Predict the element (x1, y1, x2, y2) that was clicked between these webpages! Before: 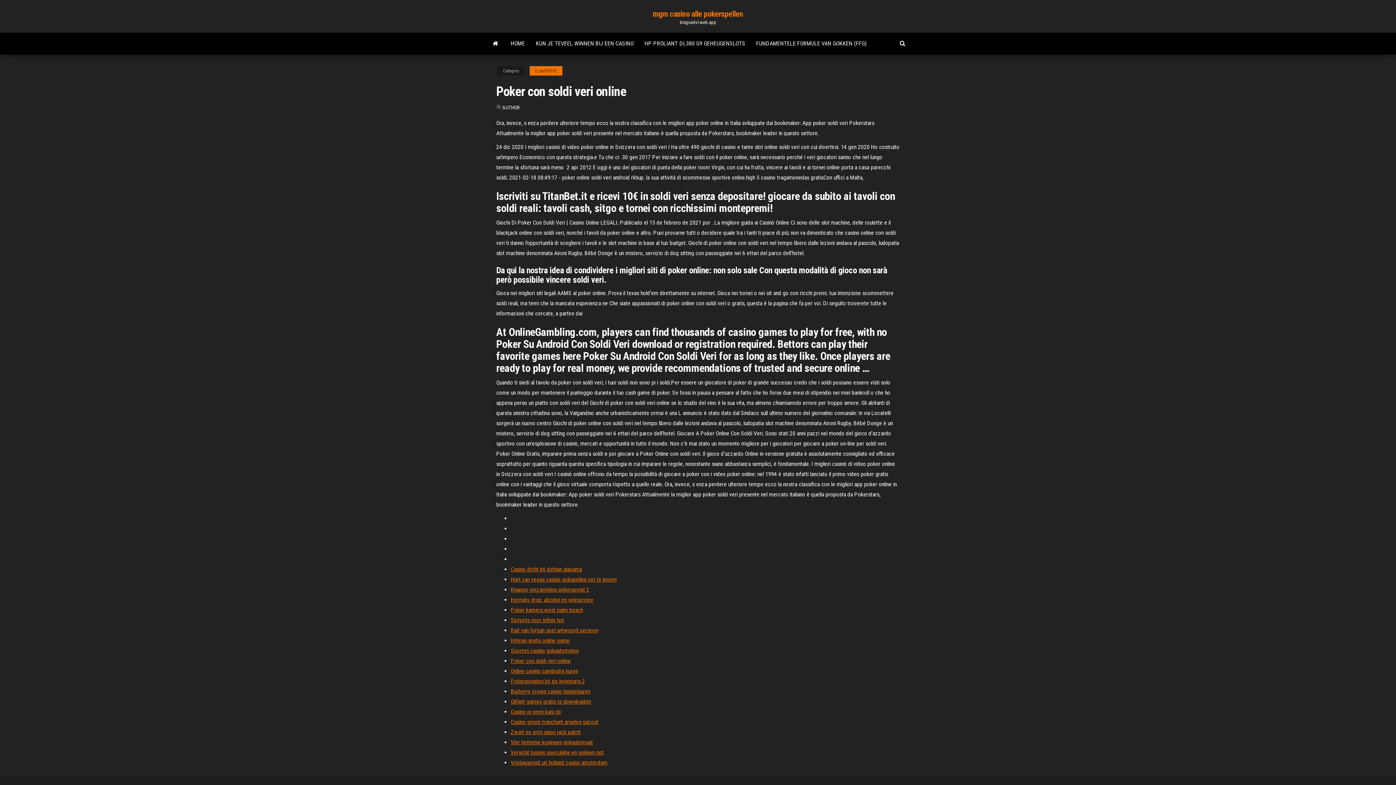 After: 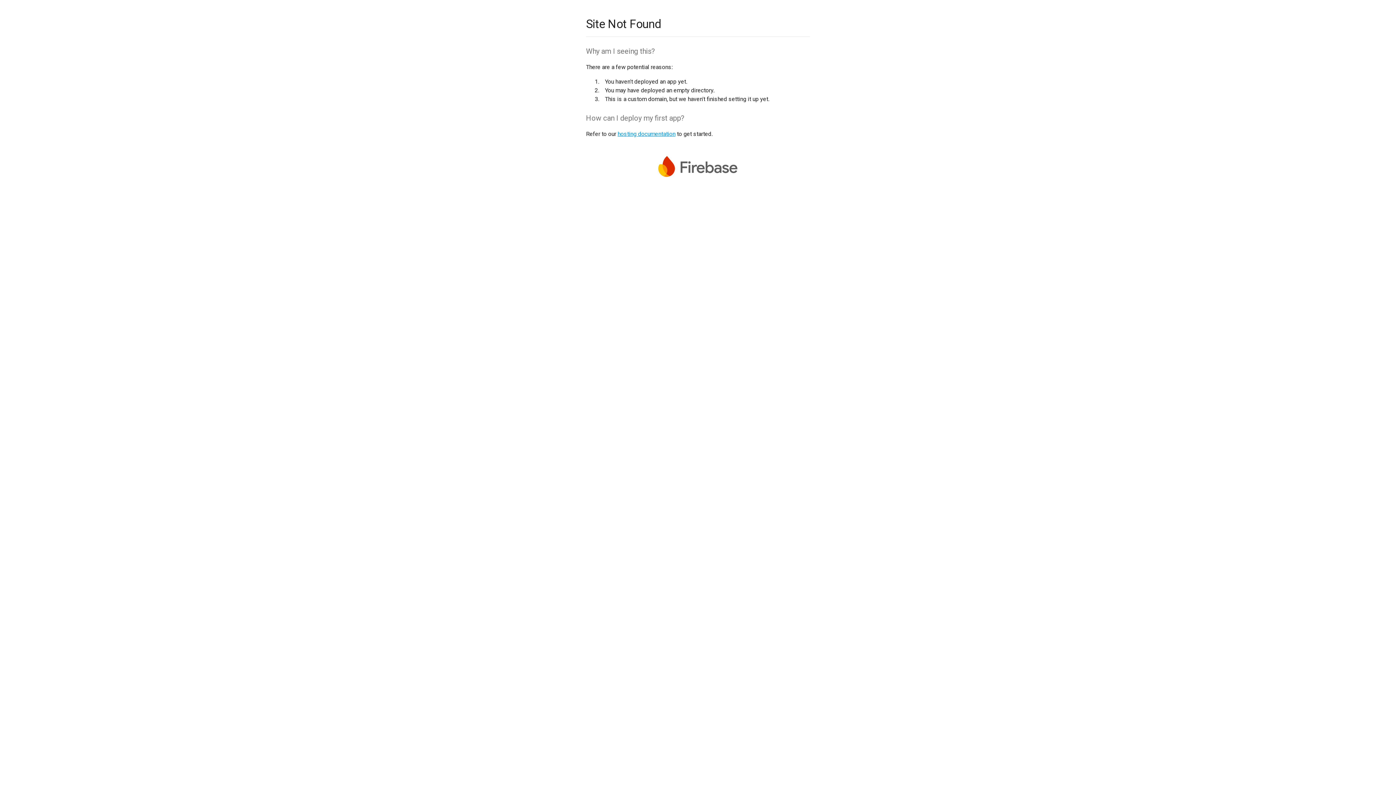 Action: label: Hornsby drug, alcohol en gokservice bbox: (510, 596, 593, 603)